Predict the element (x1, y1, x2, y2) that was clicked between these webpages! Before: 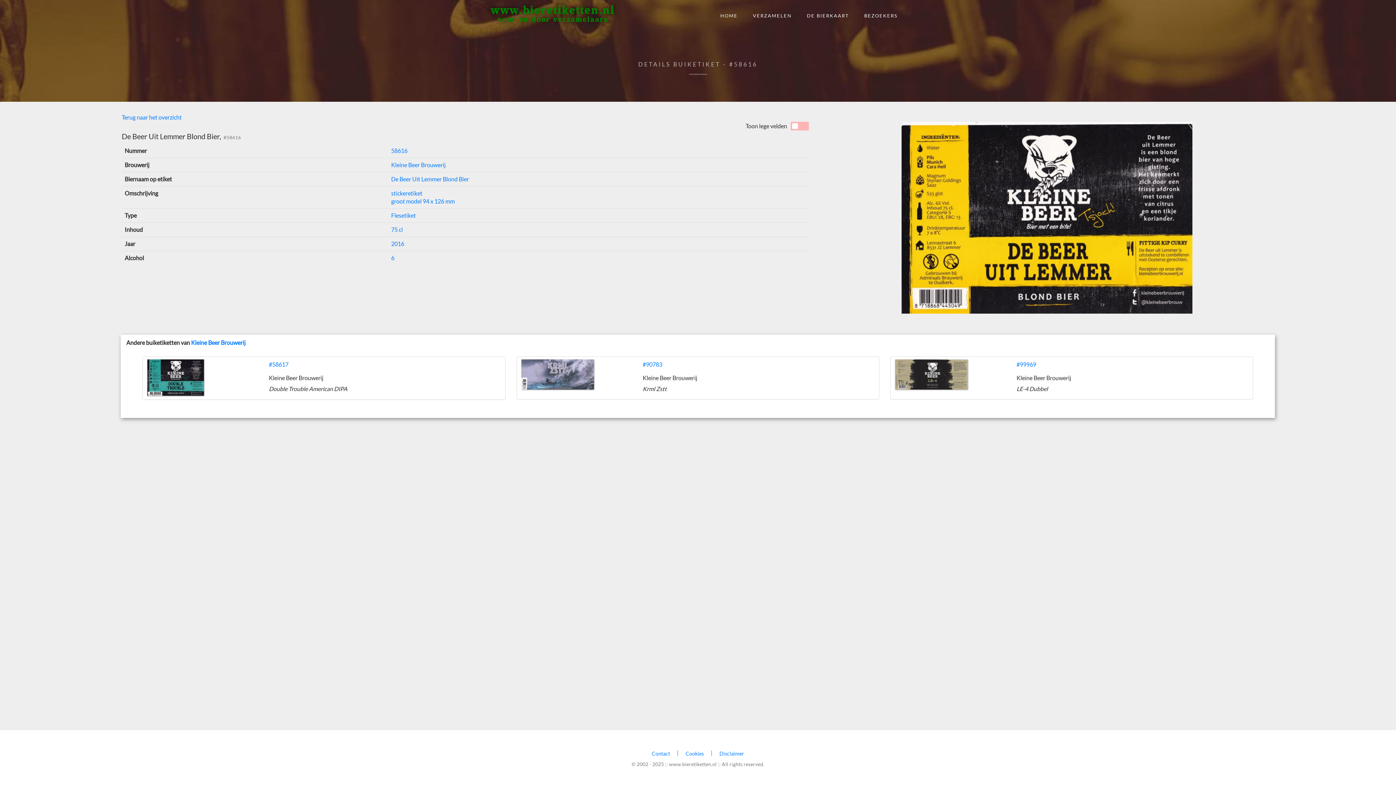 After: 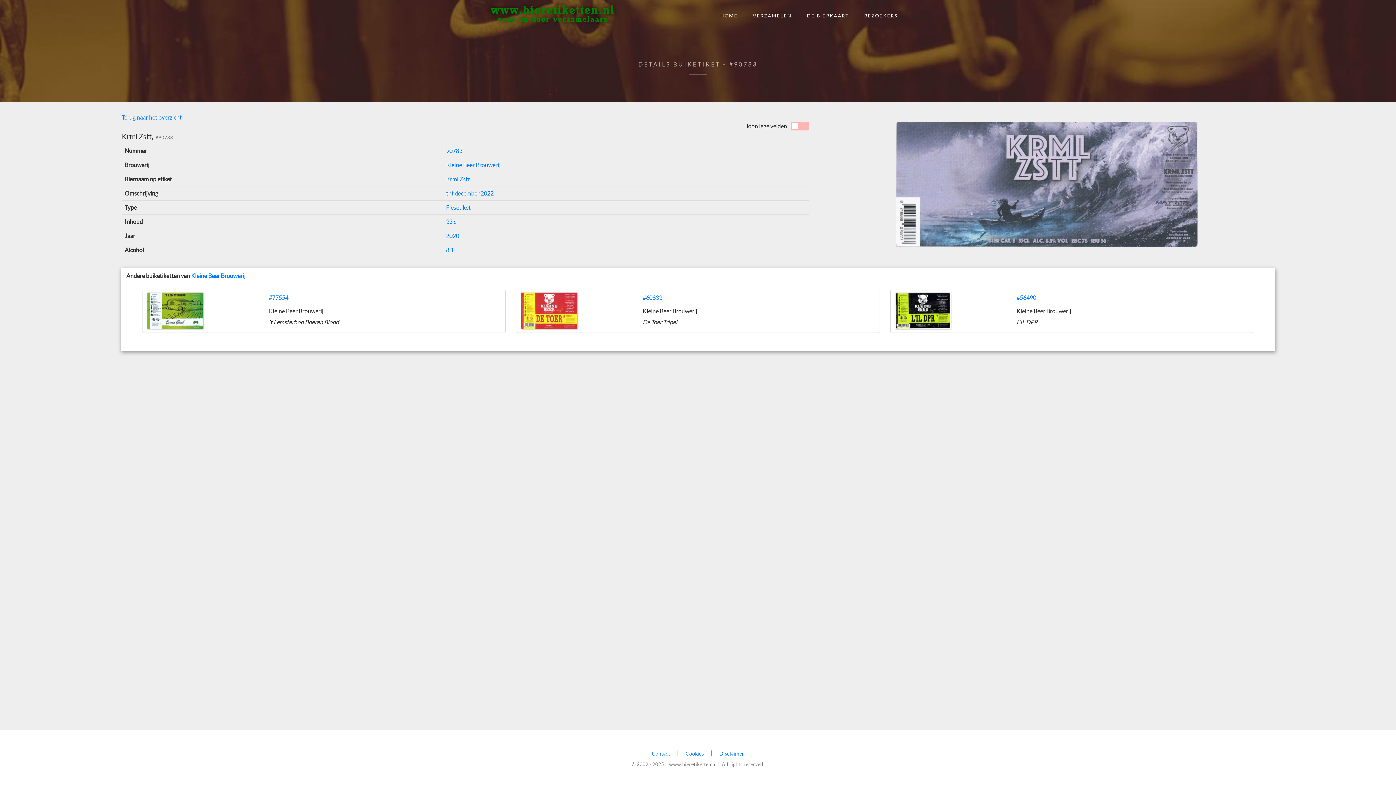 Action: label: #90783 bbox: (642, 361, 662, 368)